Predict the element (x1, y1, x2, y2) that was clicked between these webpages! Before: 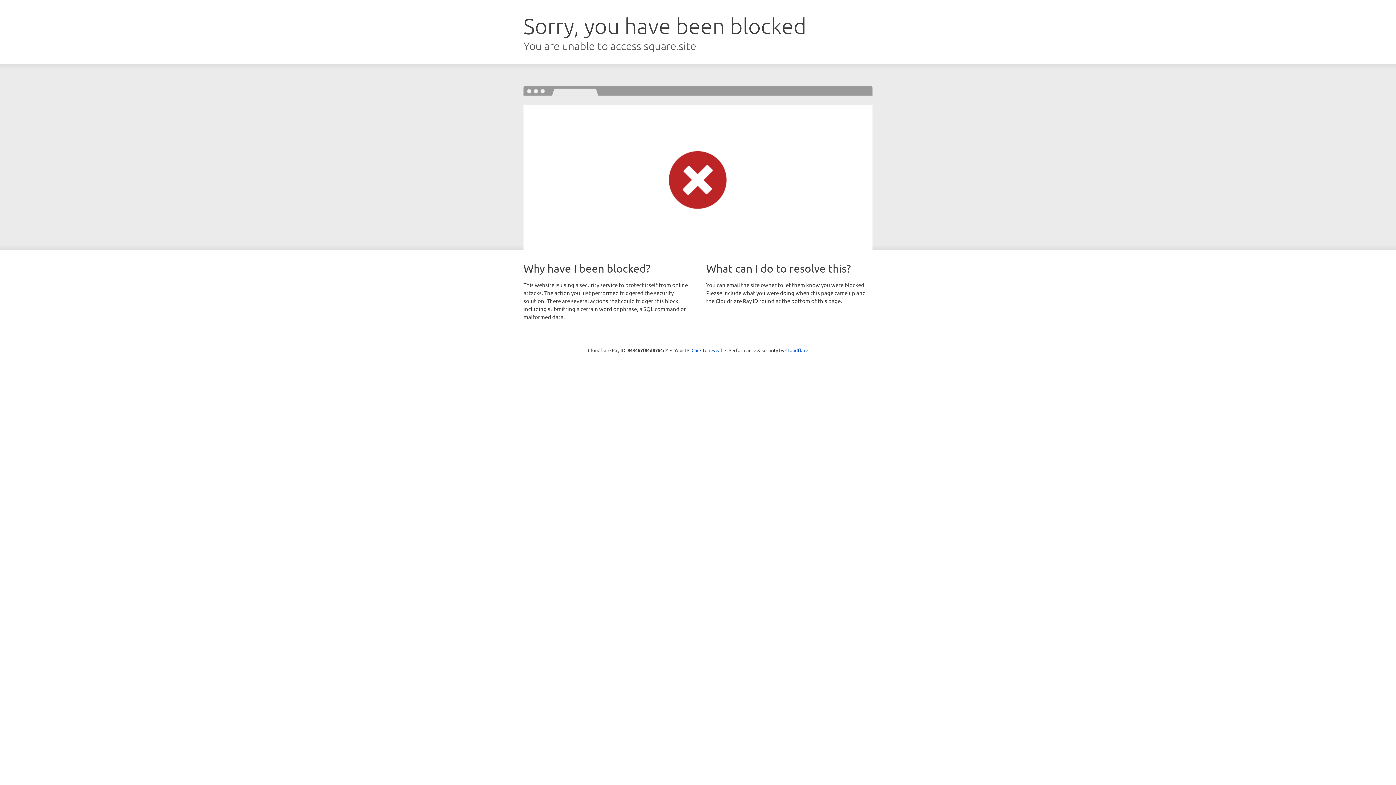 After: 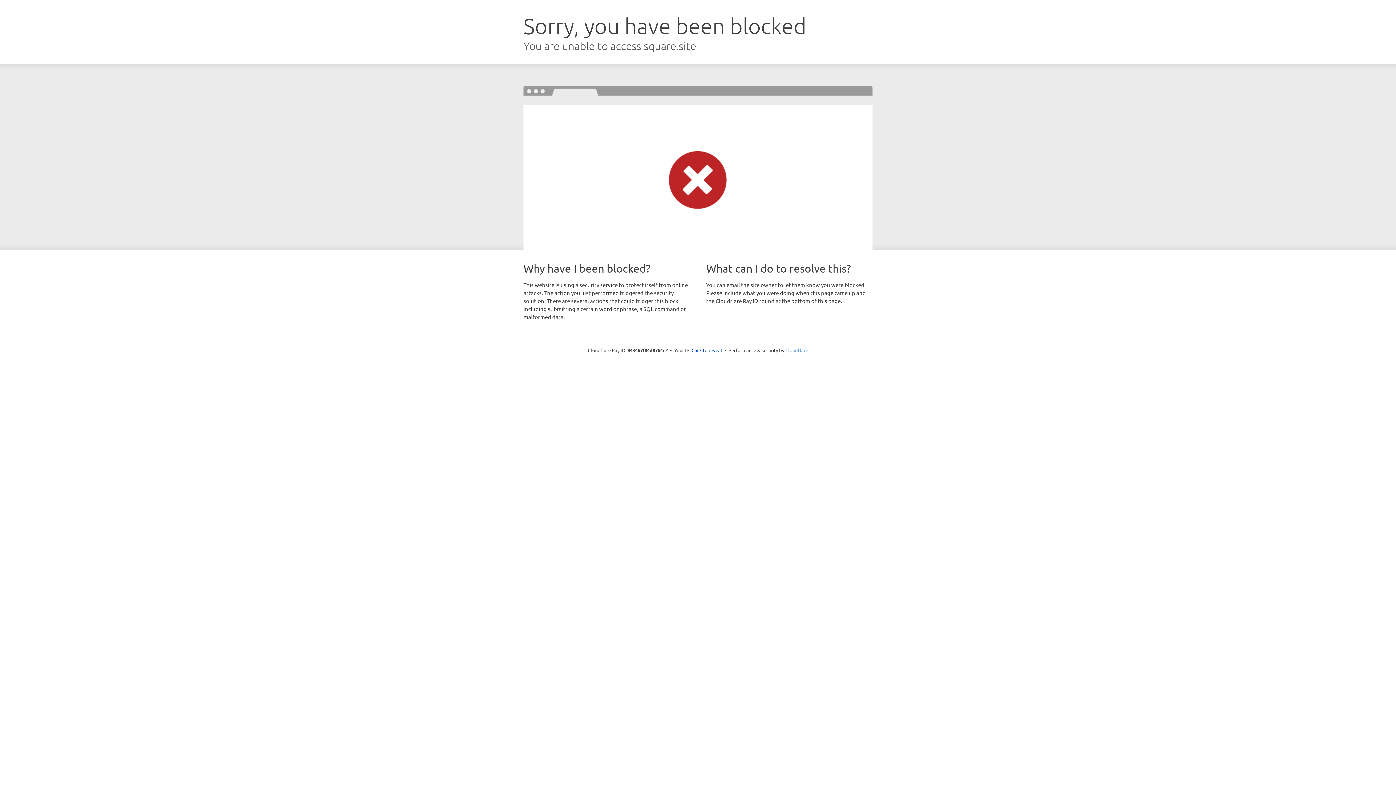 Action: bbox: (785, 347, 808, 353) label: Cloudflare